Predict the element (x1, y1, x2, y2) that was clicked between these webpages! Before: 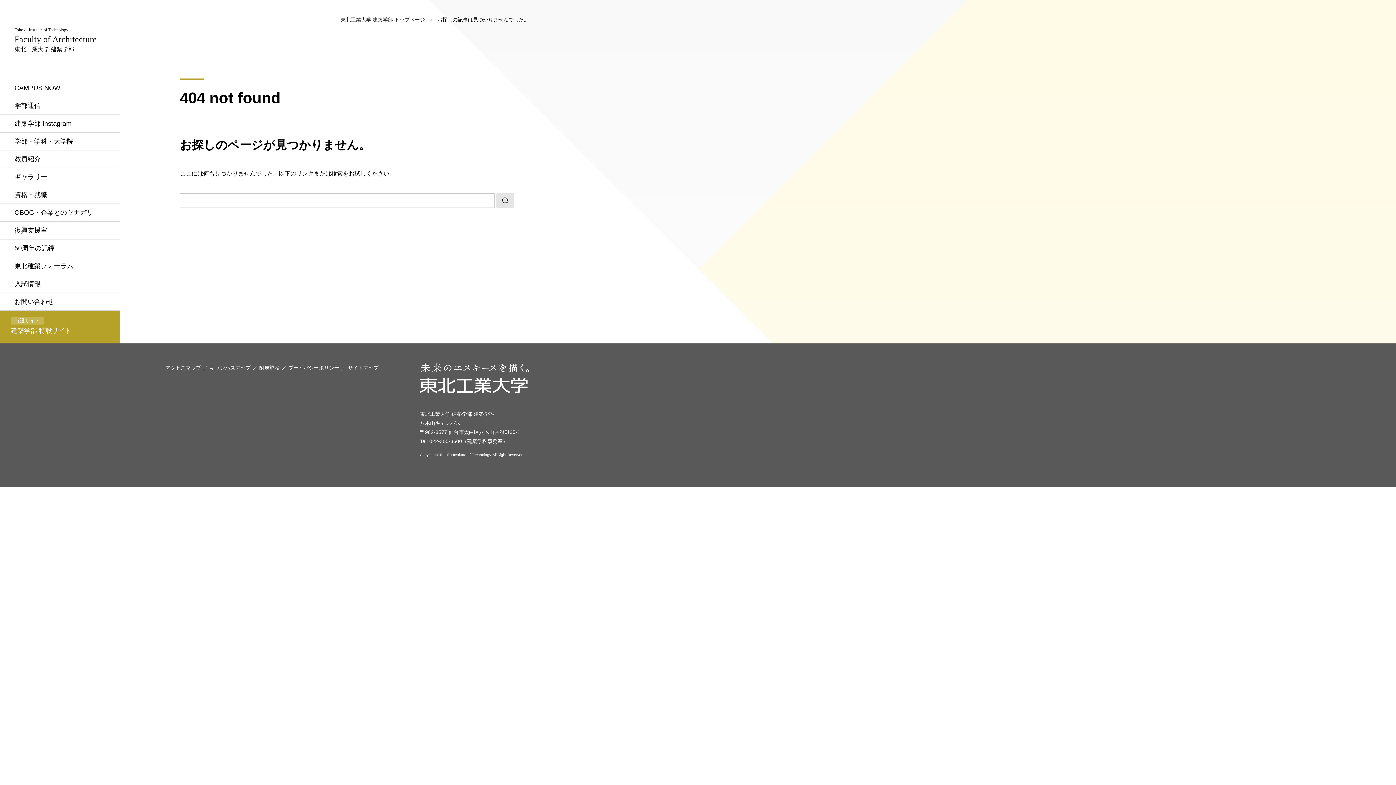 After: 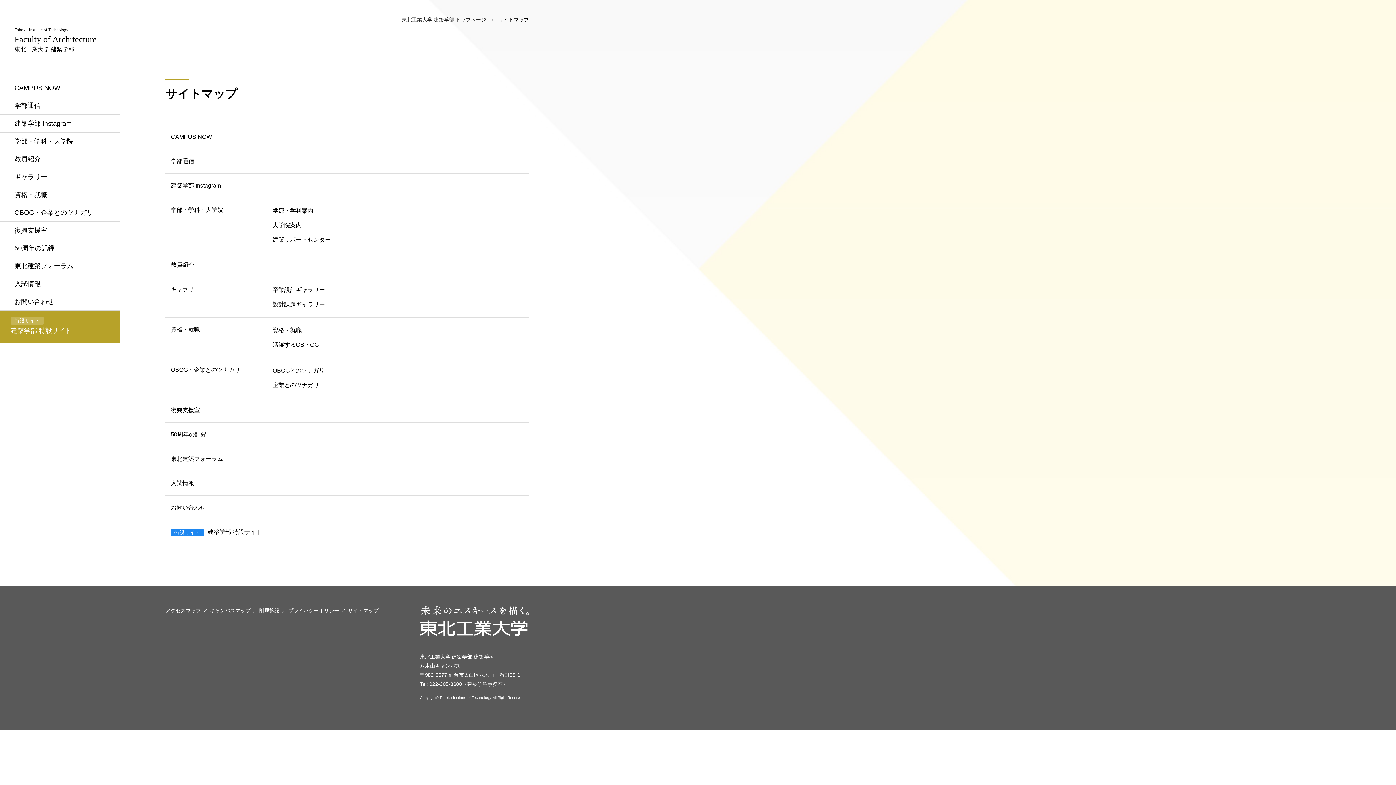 Action: label: サイトマップ bbox: (348, 361, 378, 374)